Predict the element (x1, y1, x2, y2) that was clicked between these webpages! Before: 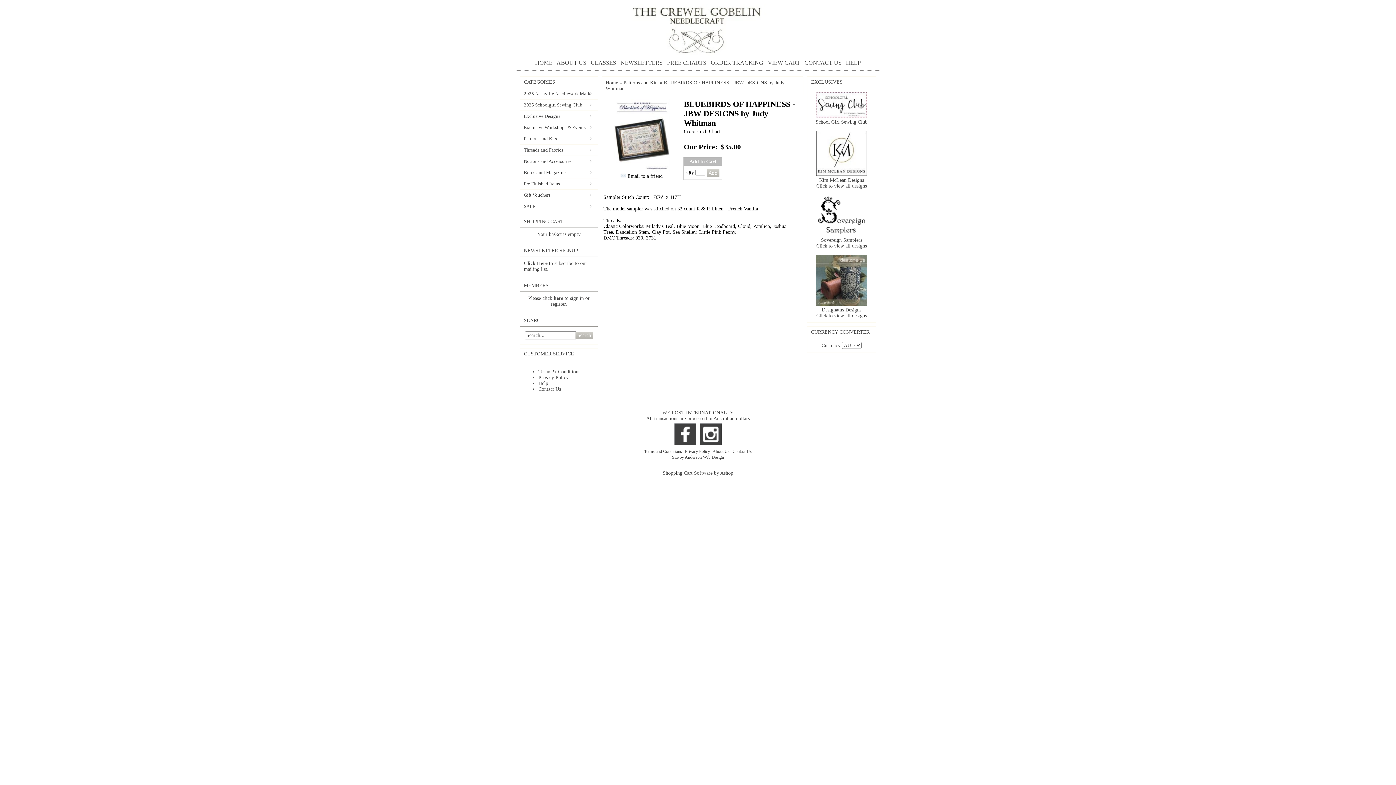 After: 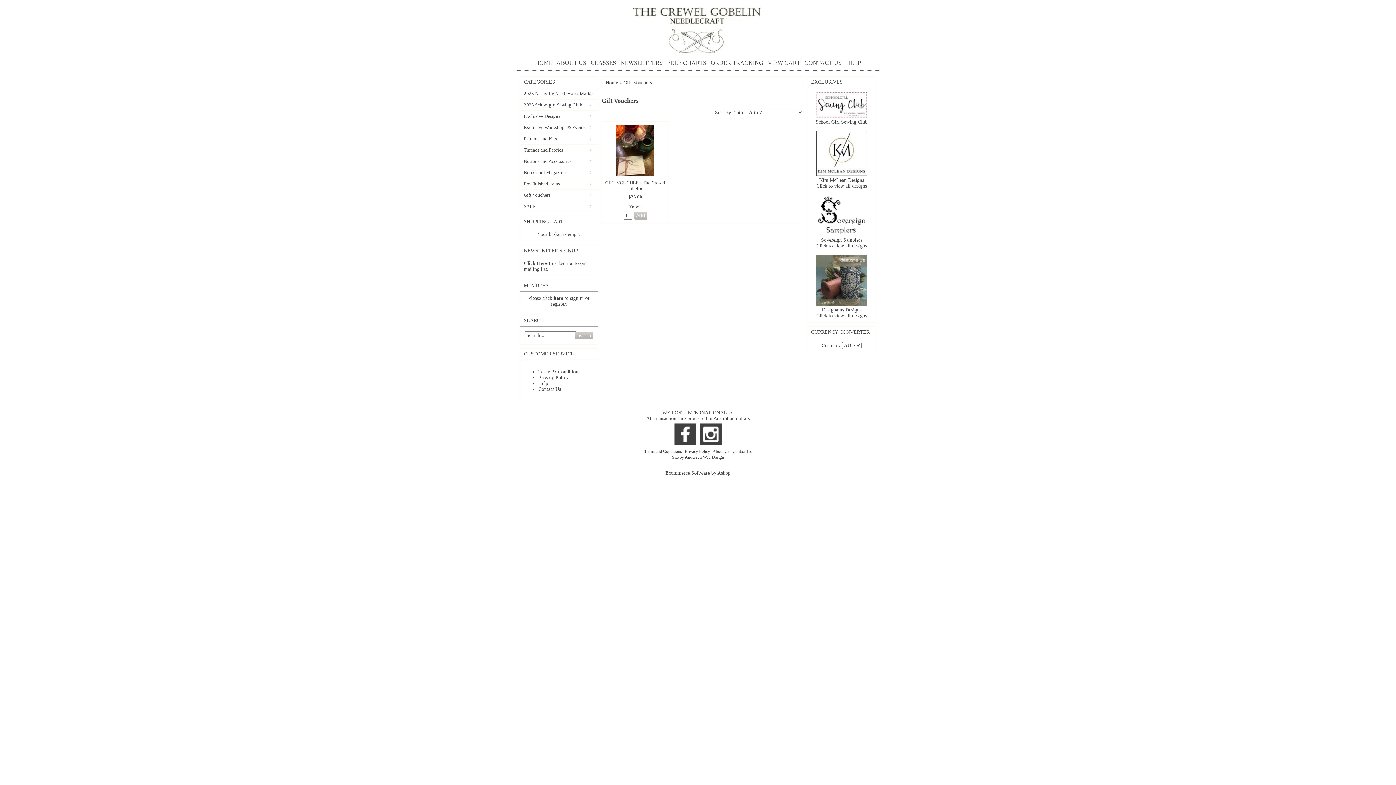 Action: bbox: (520, 189, 597, 200) label: Gift Vouchers